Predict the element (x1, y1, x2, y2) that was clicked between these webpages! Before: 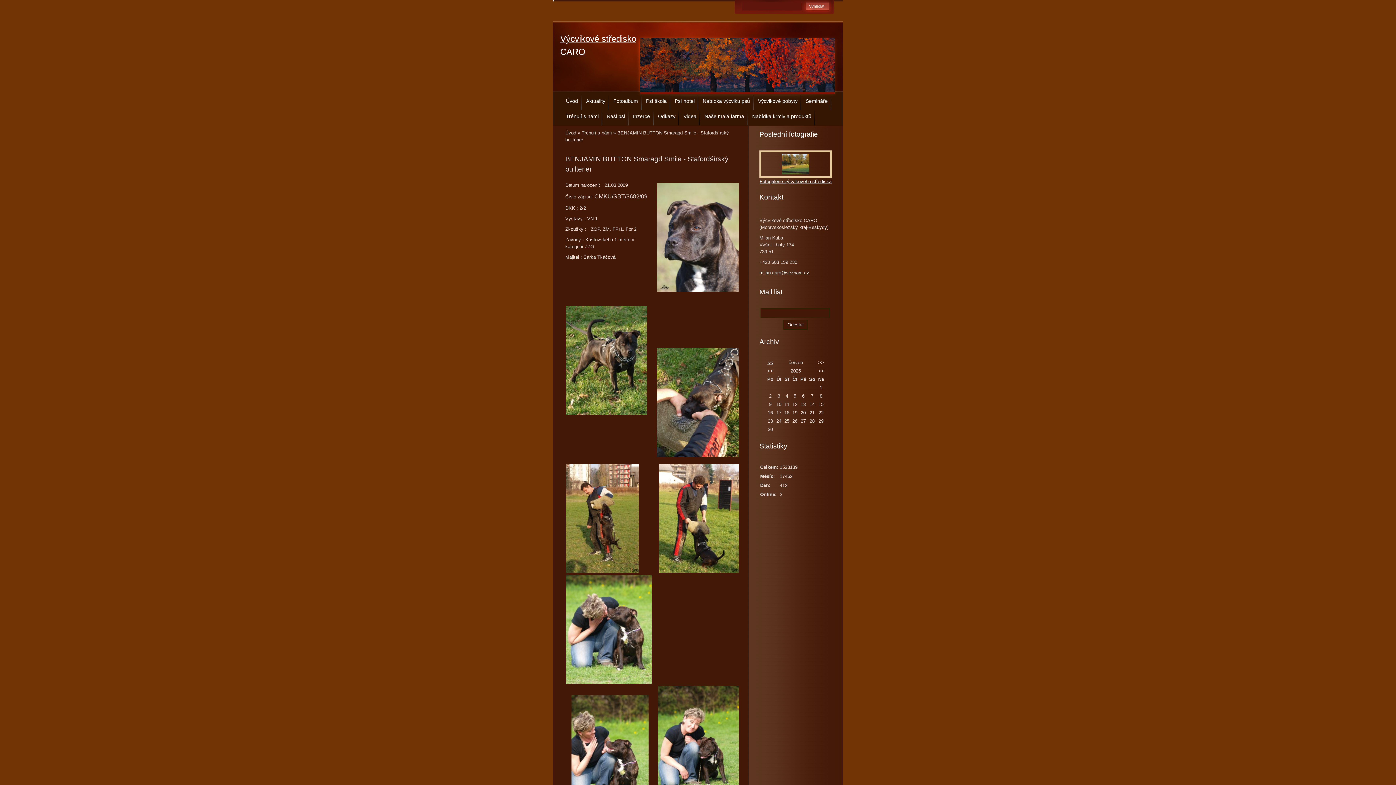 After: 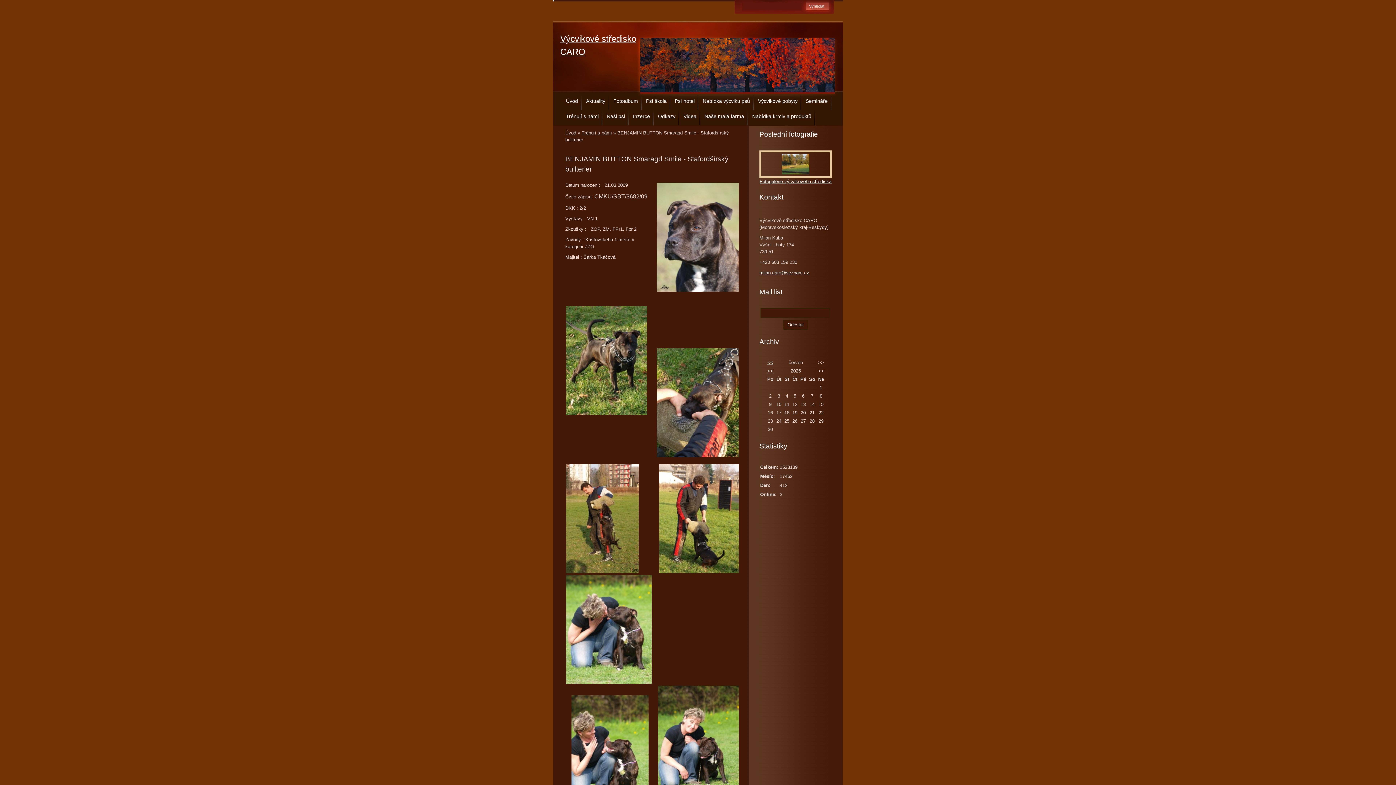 Action: label: Nabídka výcviku psů bbox: (699, 95, 753, 110)